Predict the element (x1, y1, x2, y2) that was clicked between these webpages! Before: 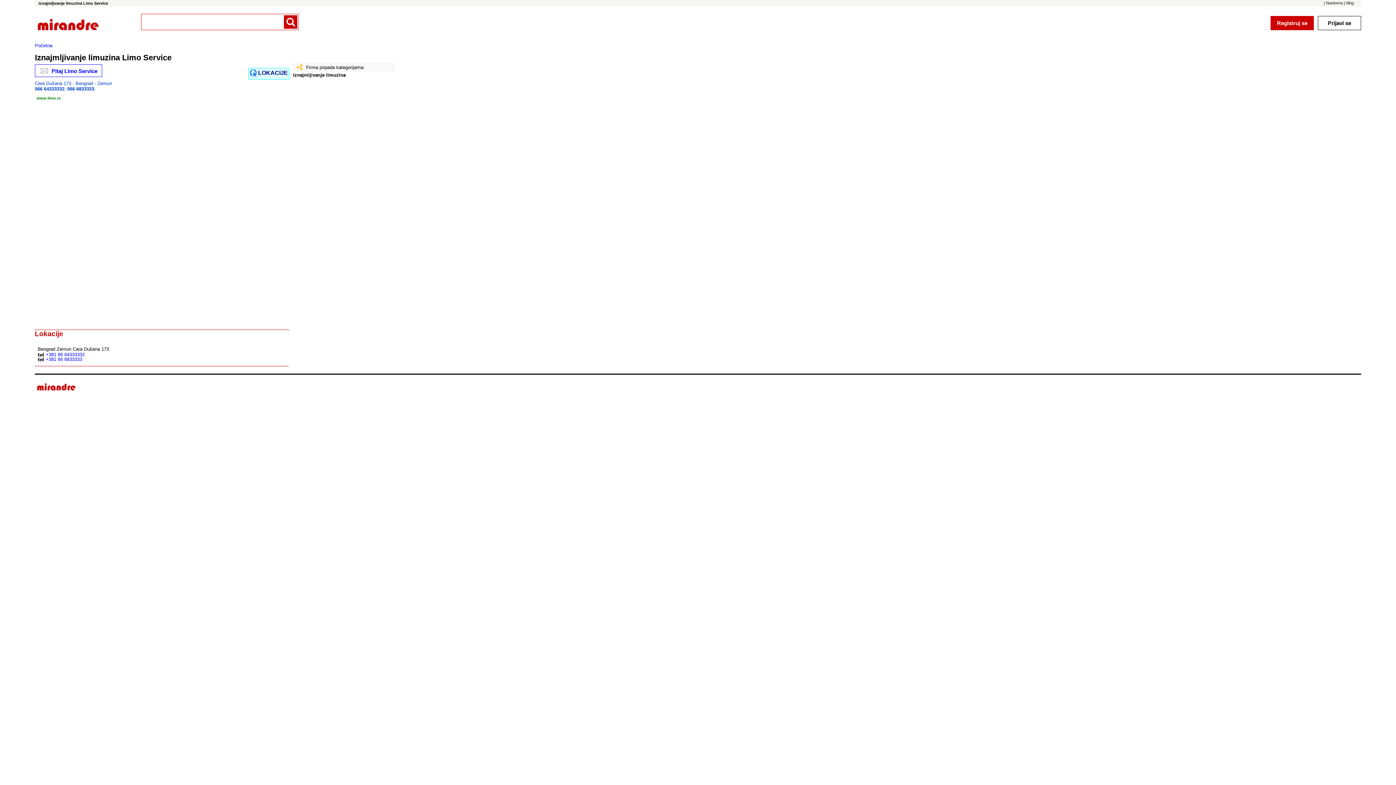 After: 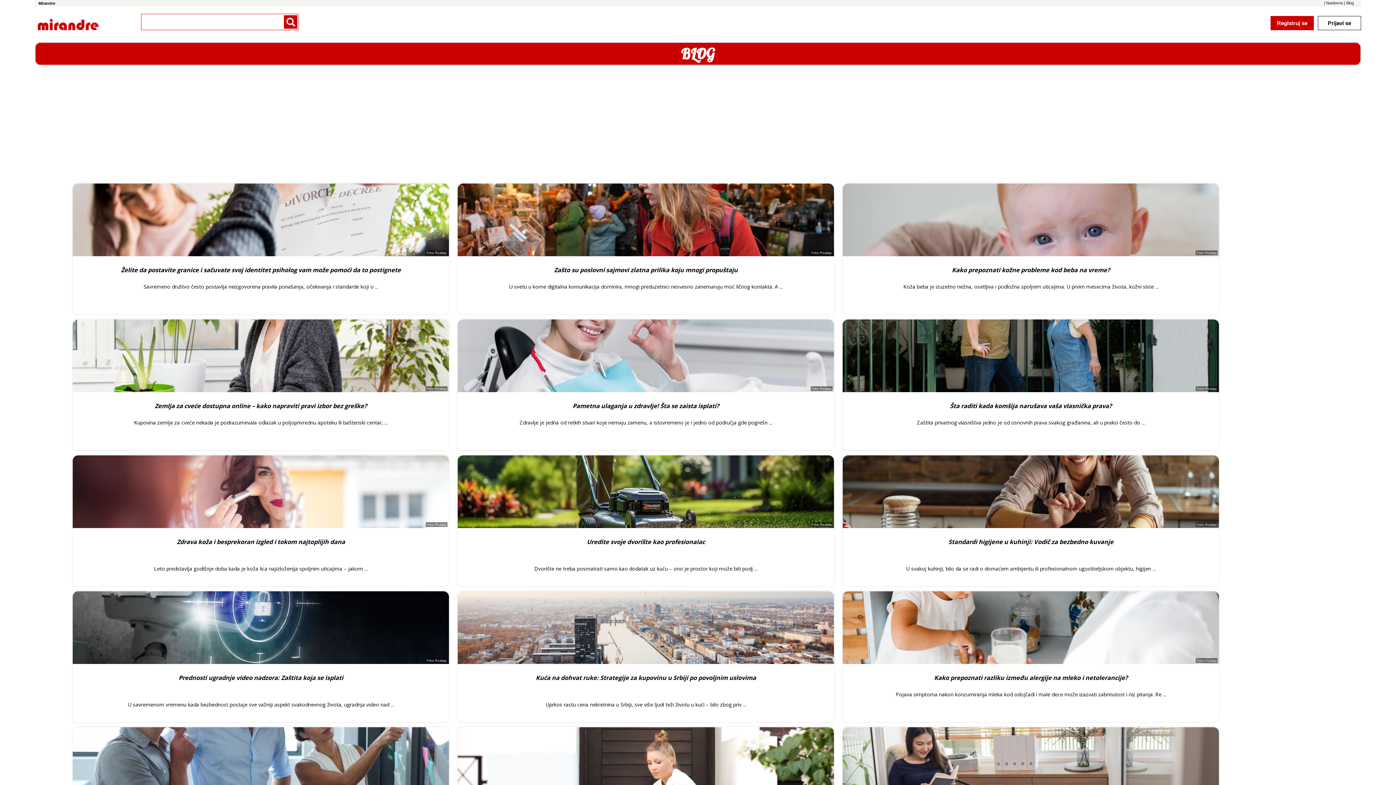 Action: label: Blog bbox: (1346, 0, 1354, 5)